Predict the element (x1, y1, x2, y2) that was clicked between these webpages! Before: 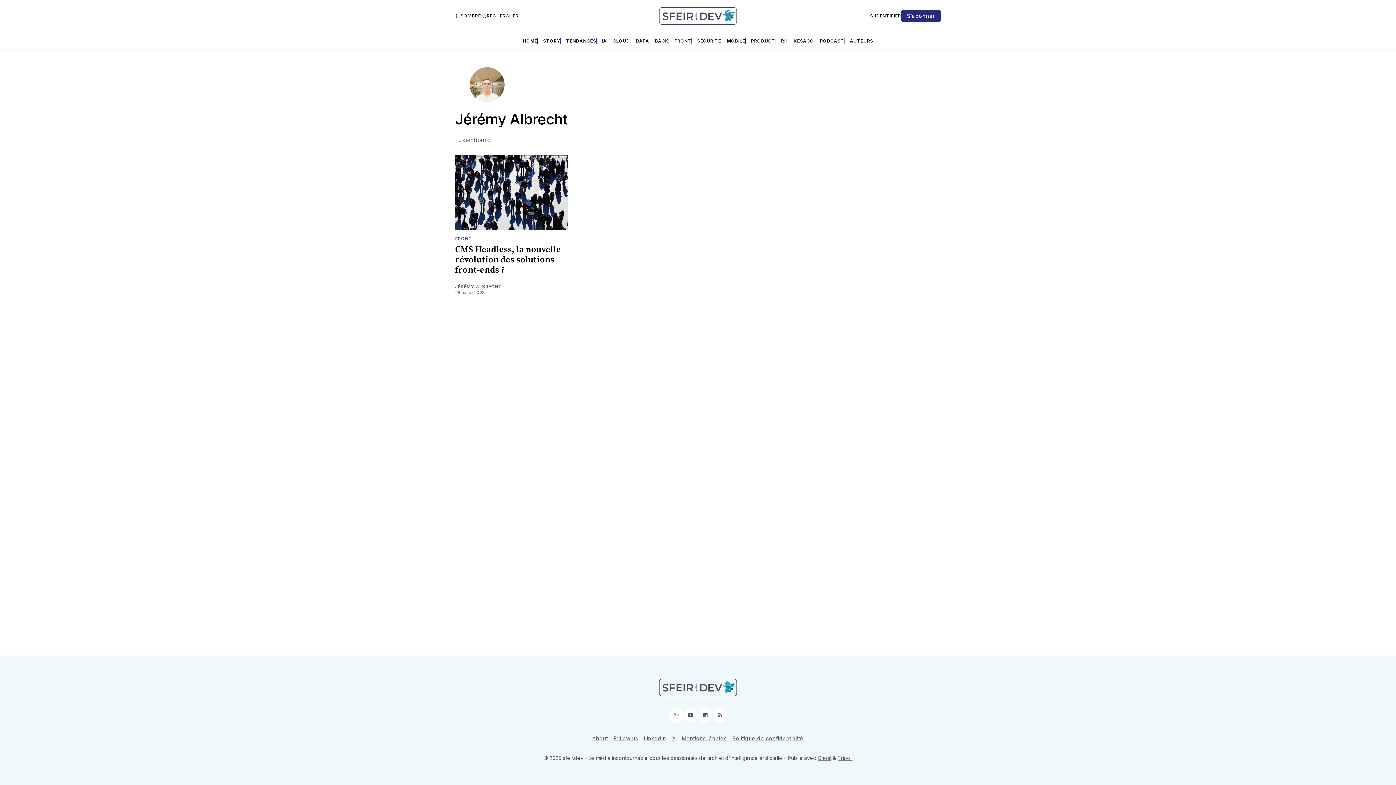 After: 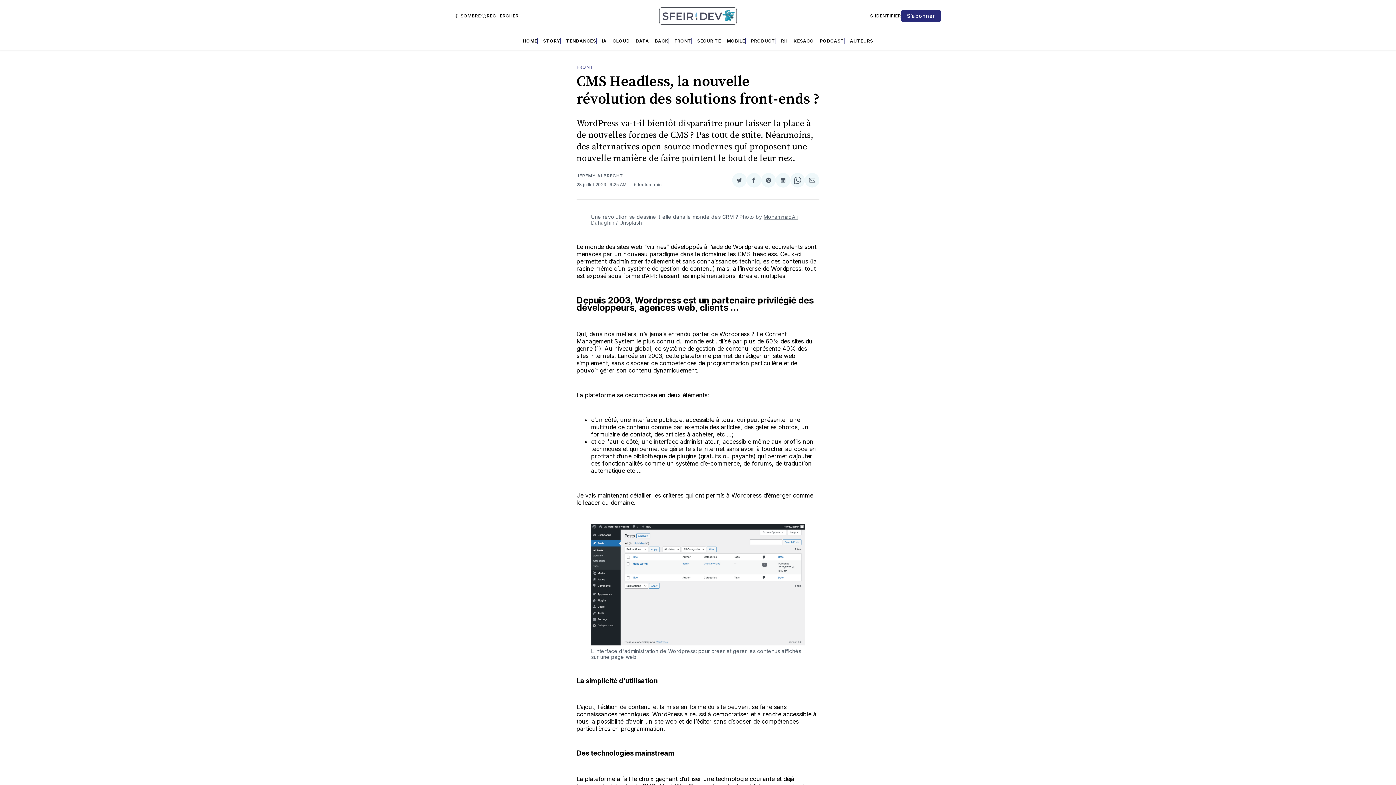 Action: bbox: (455, 155, 568, 230)